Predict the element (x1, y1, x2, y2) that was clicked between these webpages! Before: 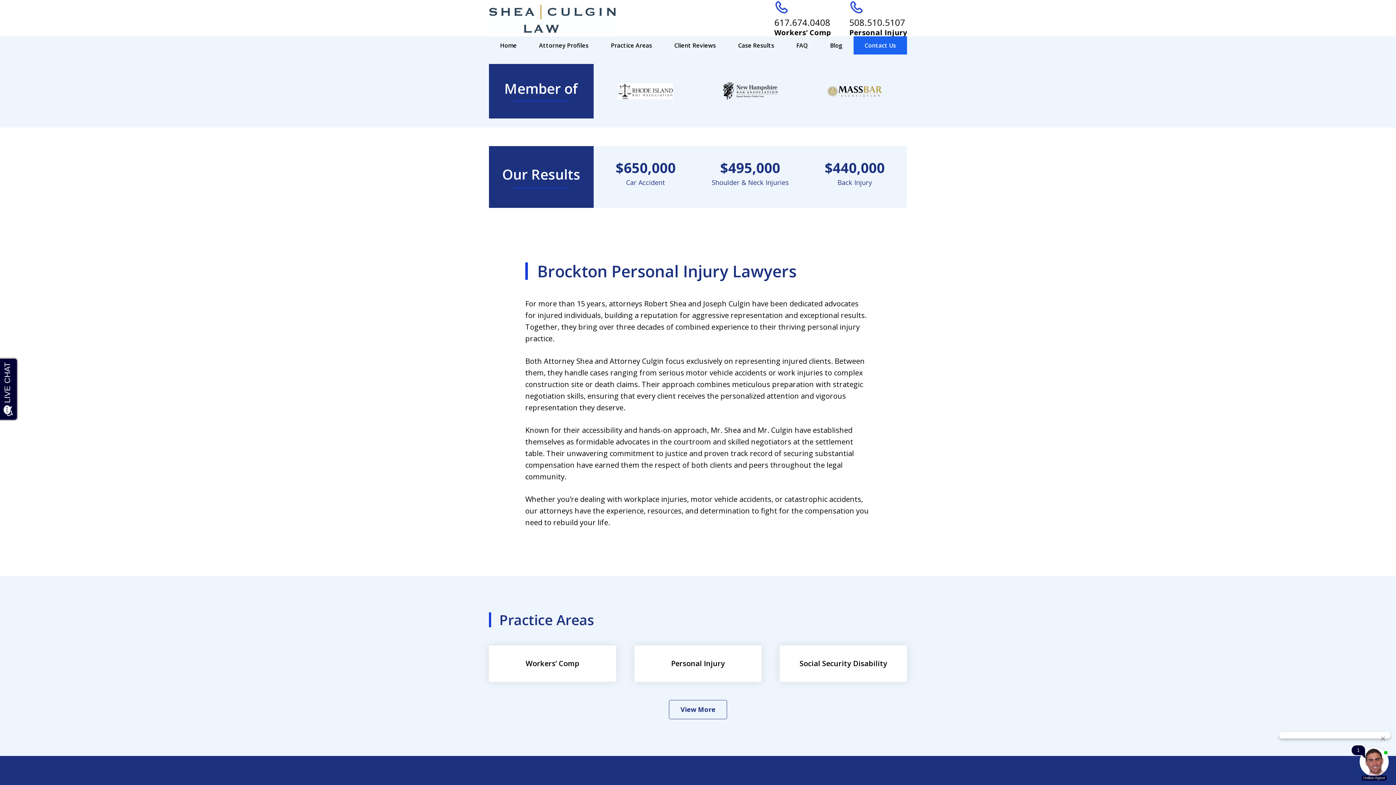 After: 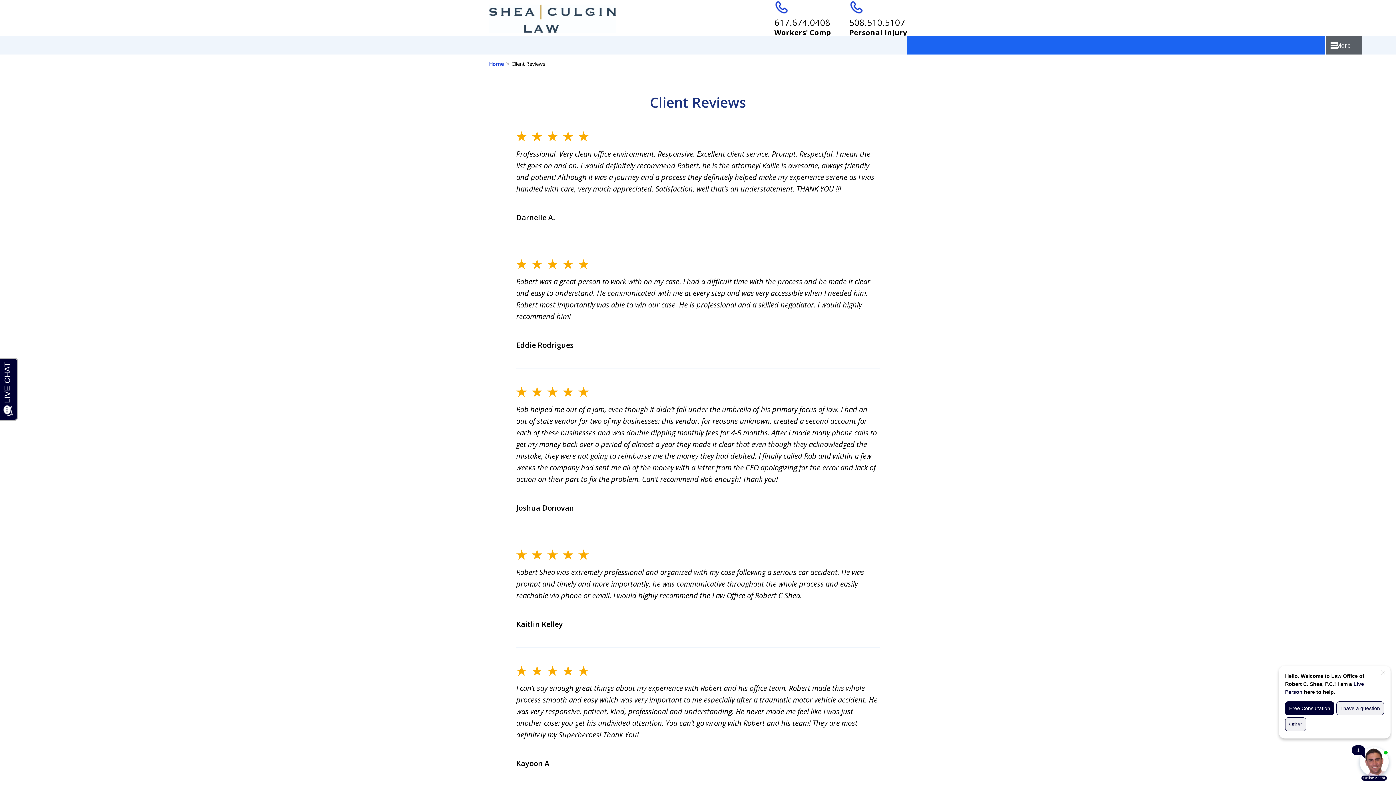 Action: bbox: (663, 36, 727, 54) label: Client Reviews